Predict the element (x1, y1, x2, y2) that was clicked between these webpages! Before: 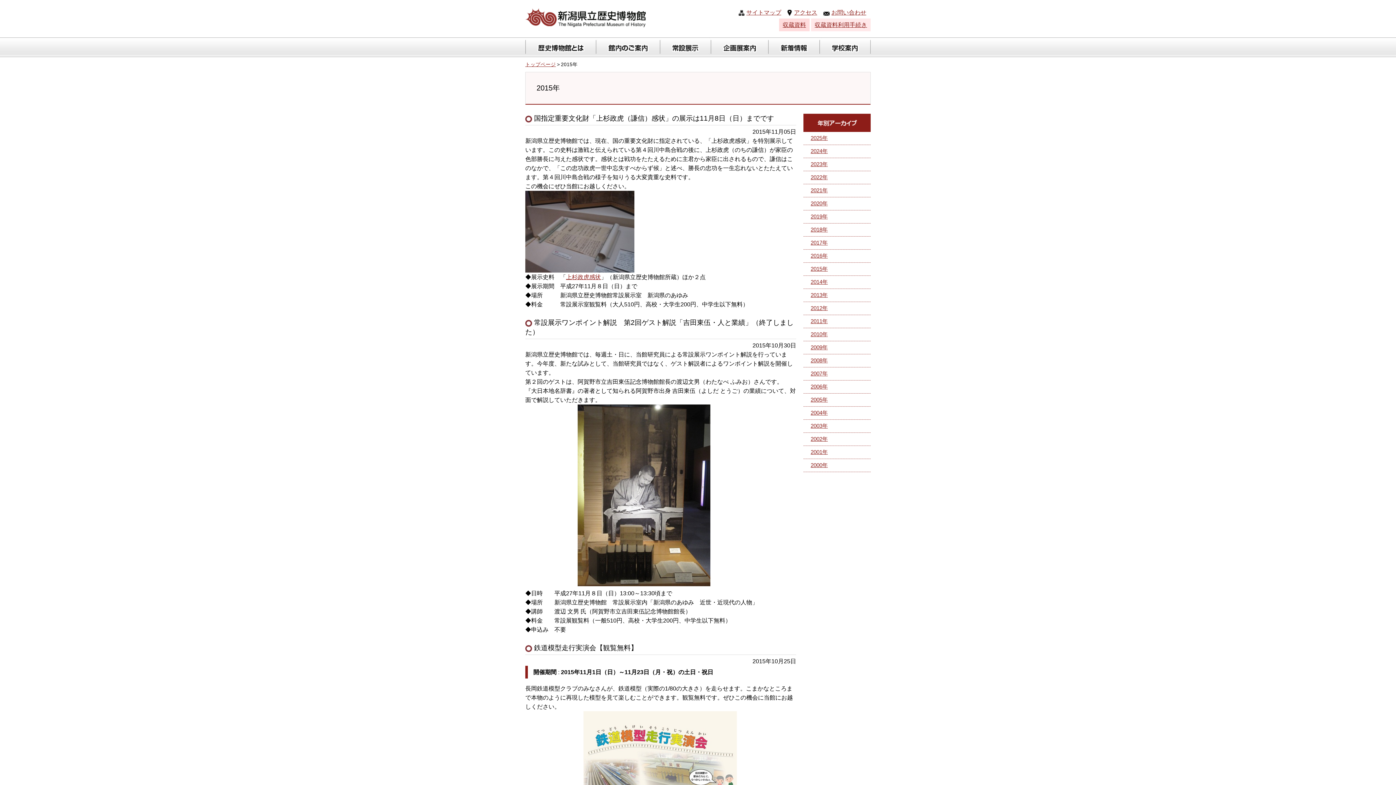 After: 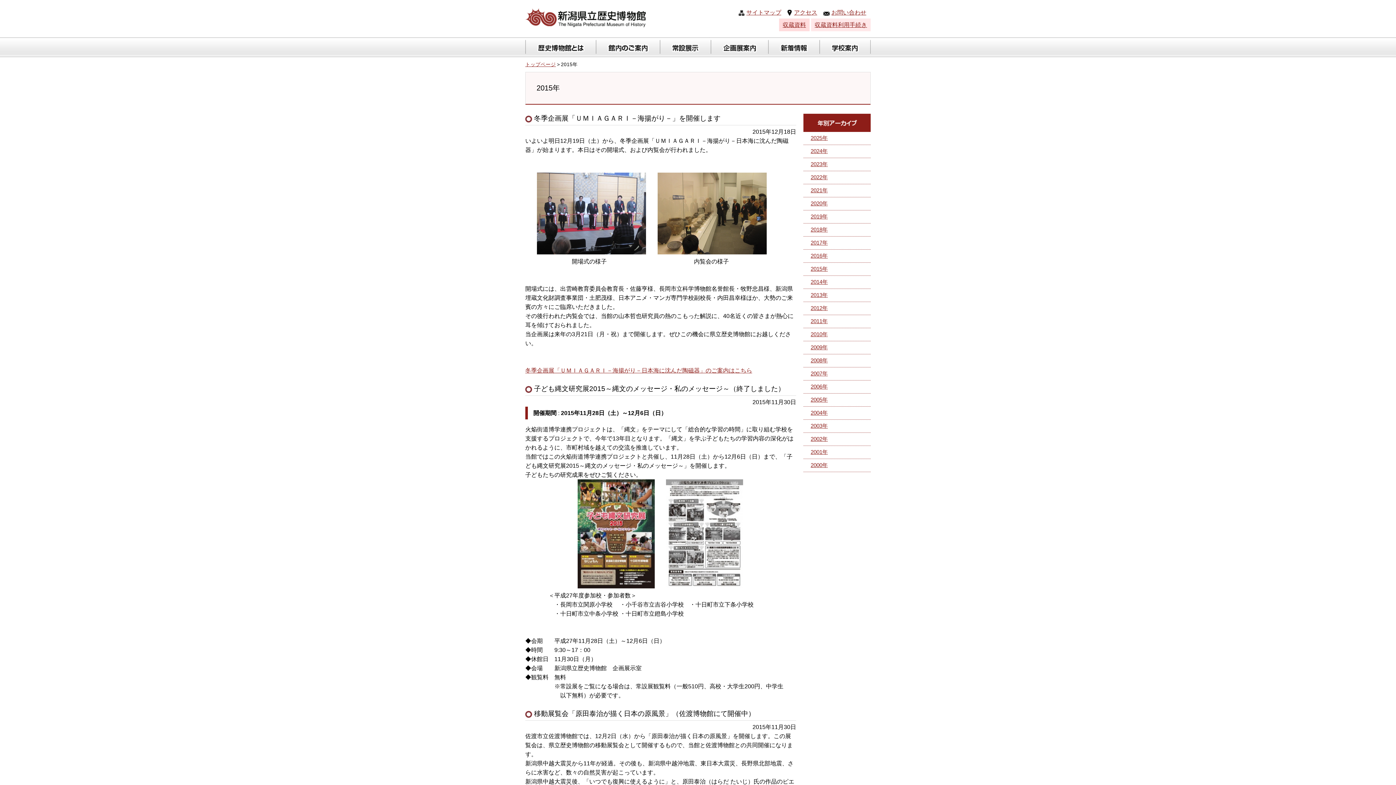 Action: bbox: (803, 262, 870, 275) label: 2015年